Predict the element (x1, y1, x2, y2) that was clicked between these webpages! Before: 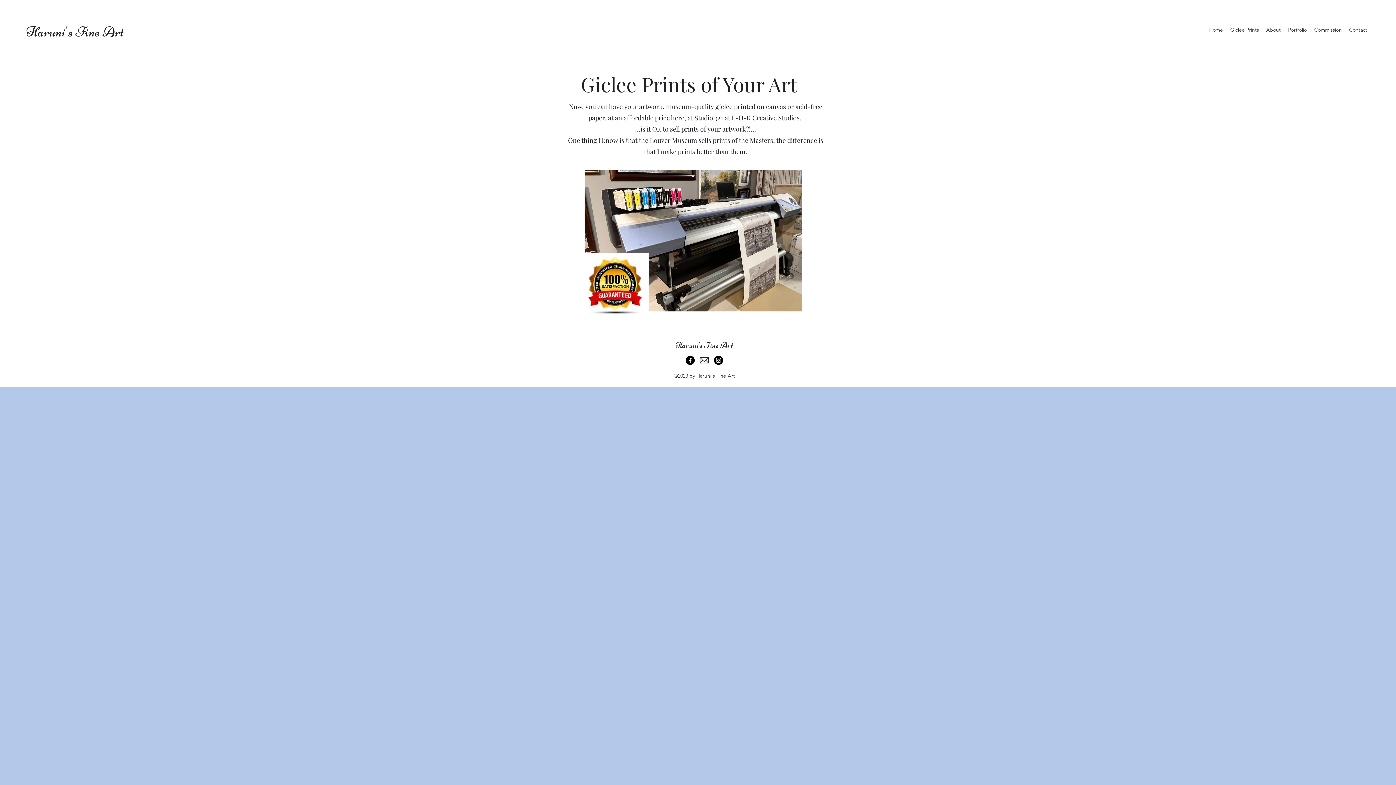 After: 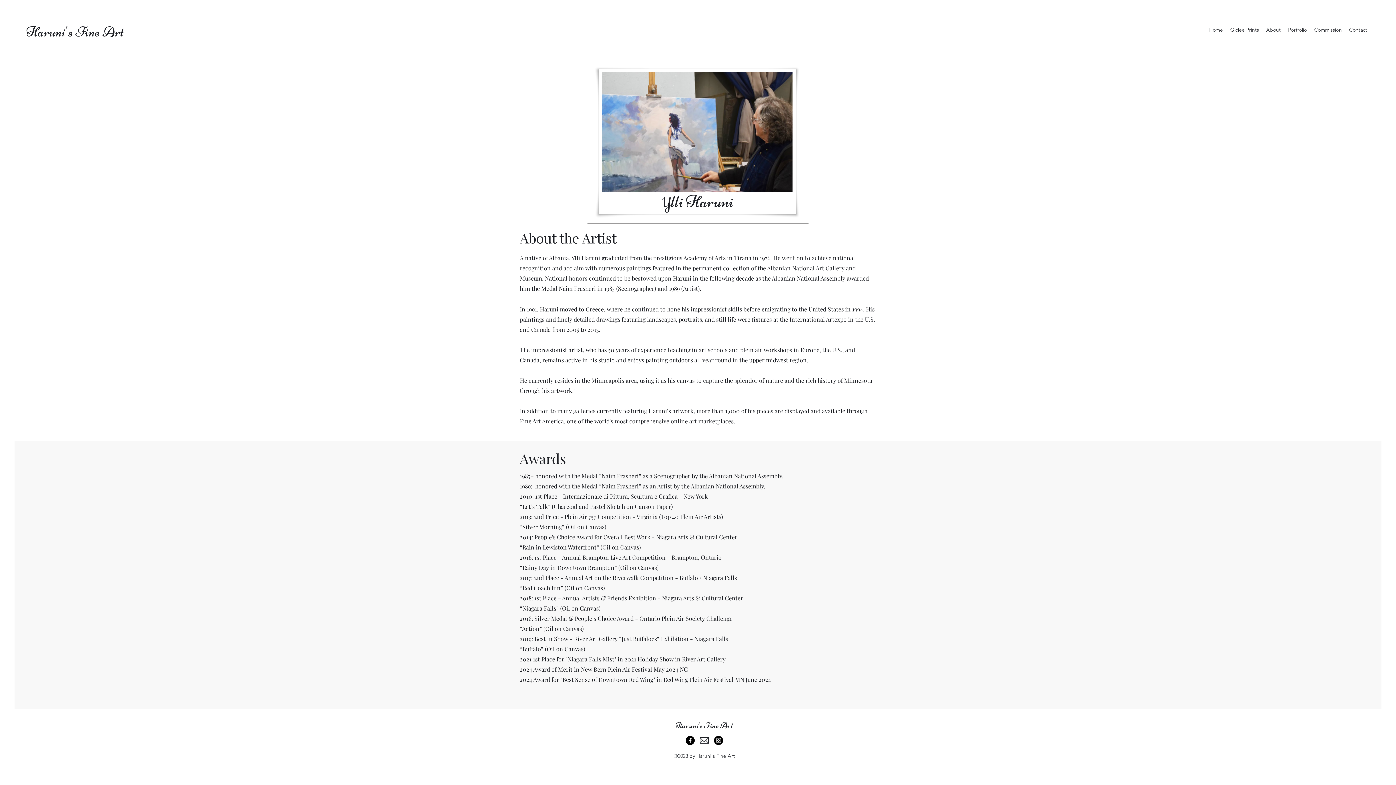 Action: bbox: (1262, 24, 1284, 35) label: About